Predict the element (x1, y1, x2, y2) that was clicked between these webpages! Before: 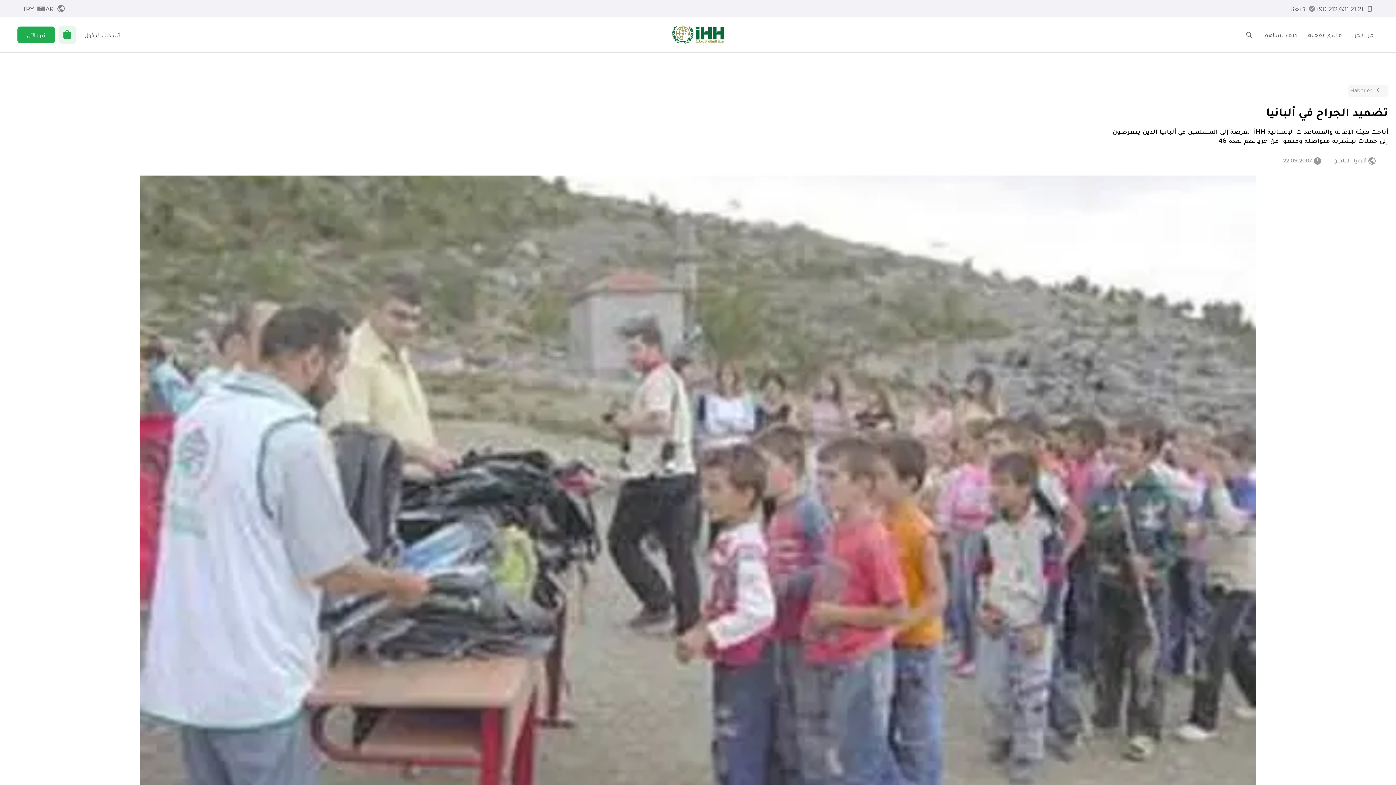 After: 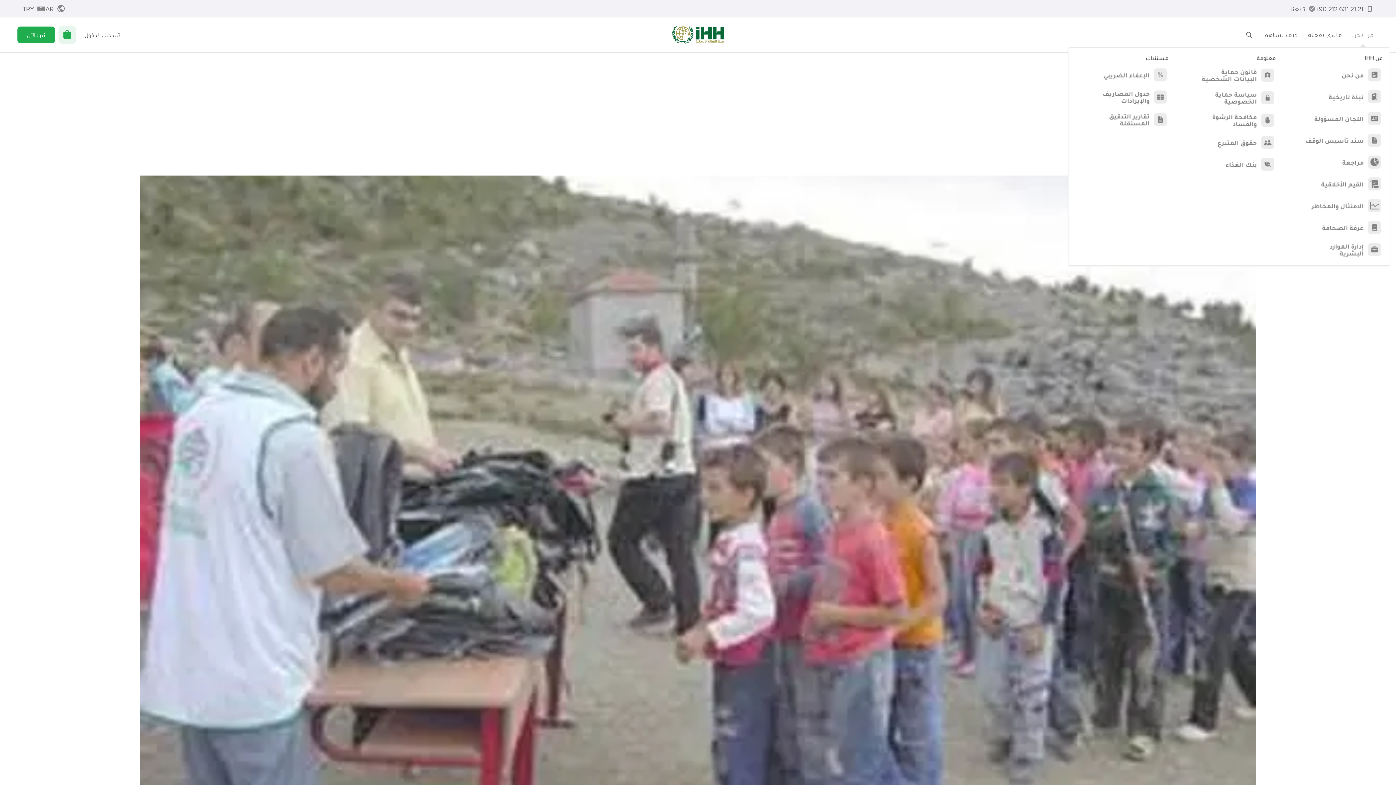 Action: label: من نحن bbox: (1347, 26, 1378, 43)